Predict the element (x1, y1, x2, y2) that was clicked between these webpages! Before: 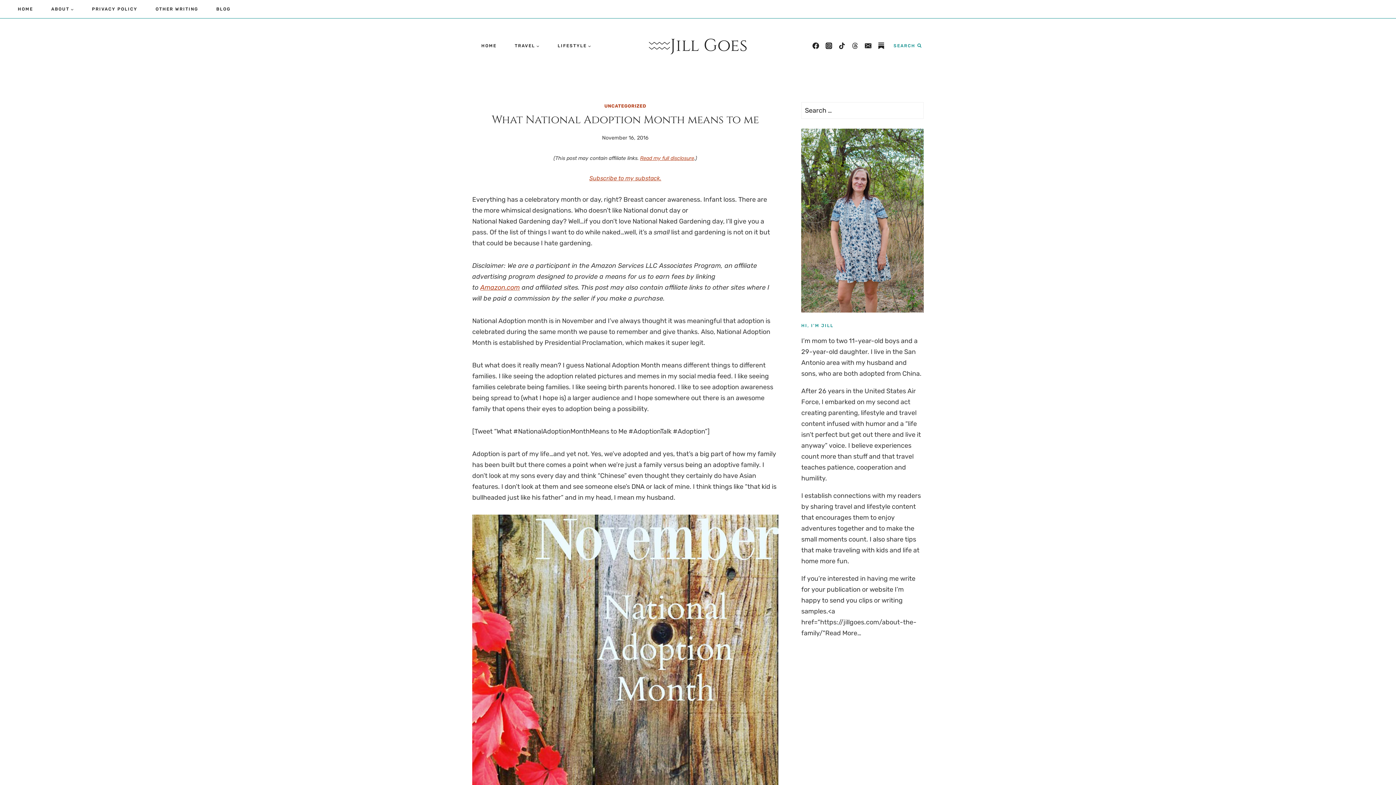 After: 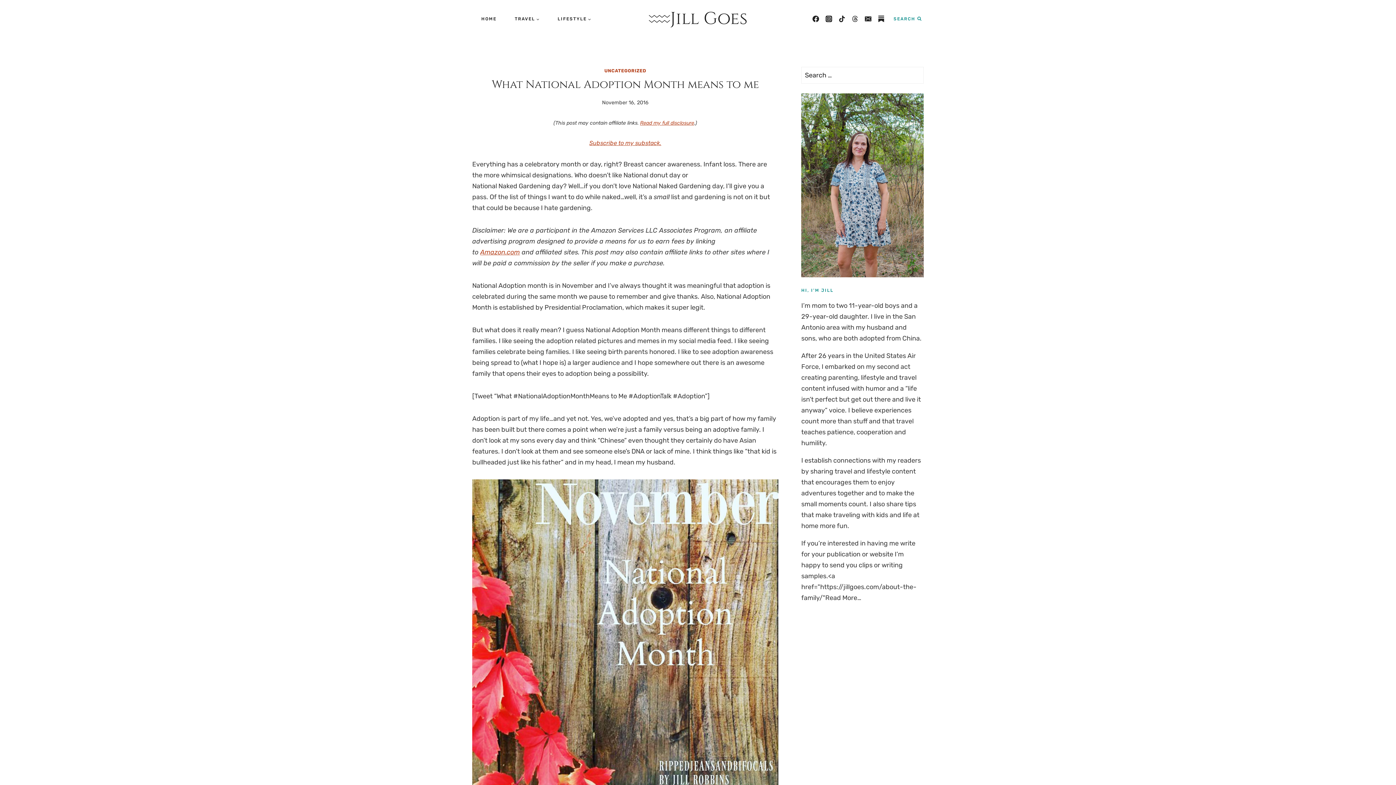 Action: bbox: (472, 514, 778, 821)